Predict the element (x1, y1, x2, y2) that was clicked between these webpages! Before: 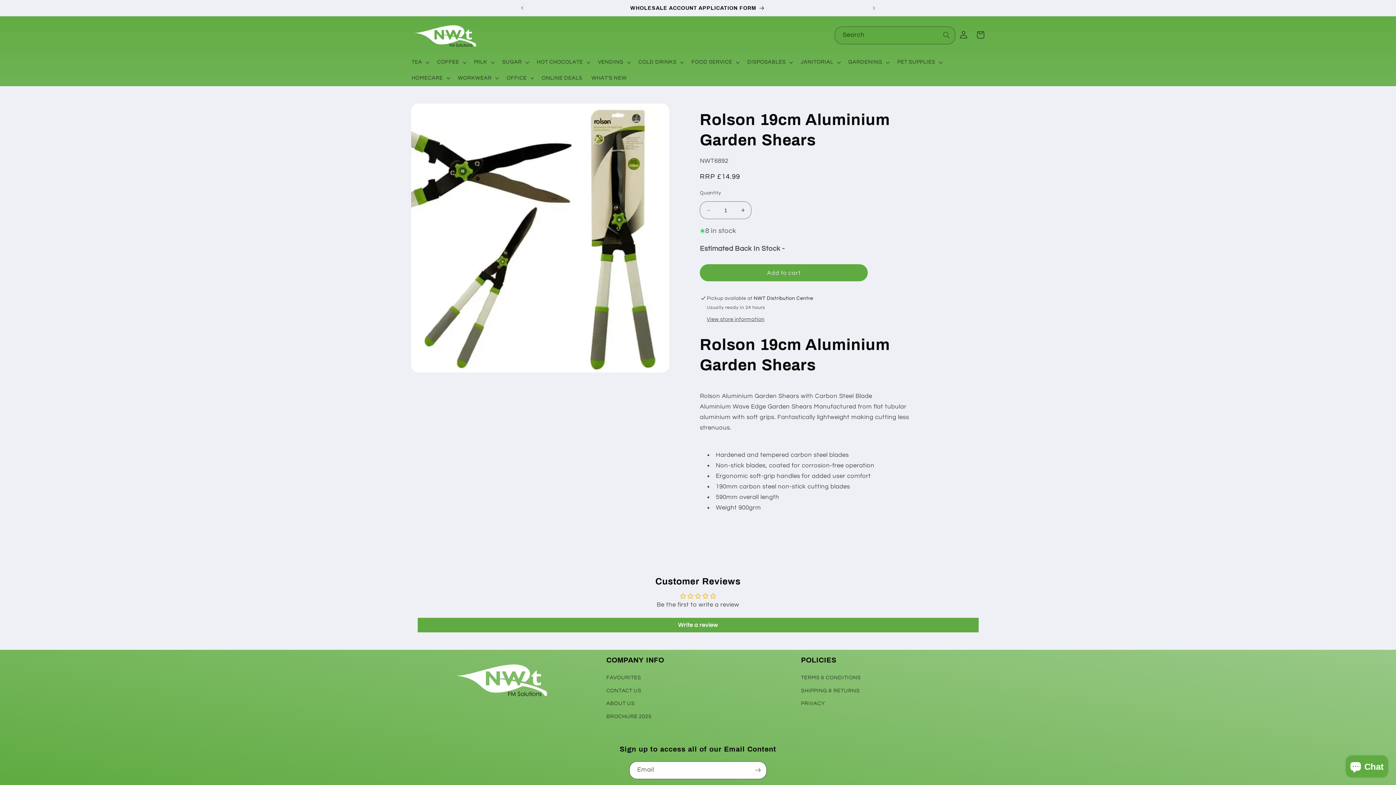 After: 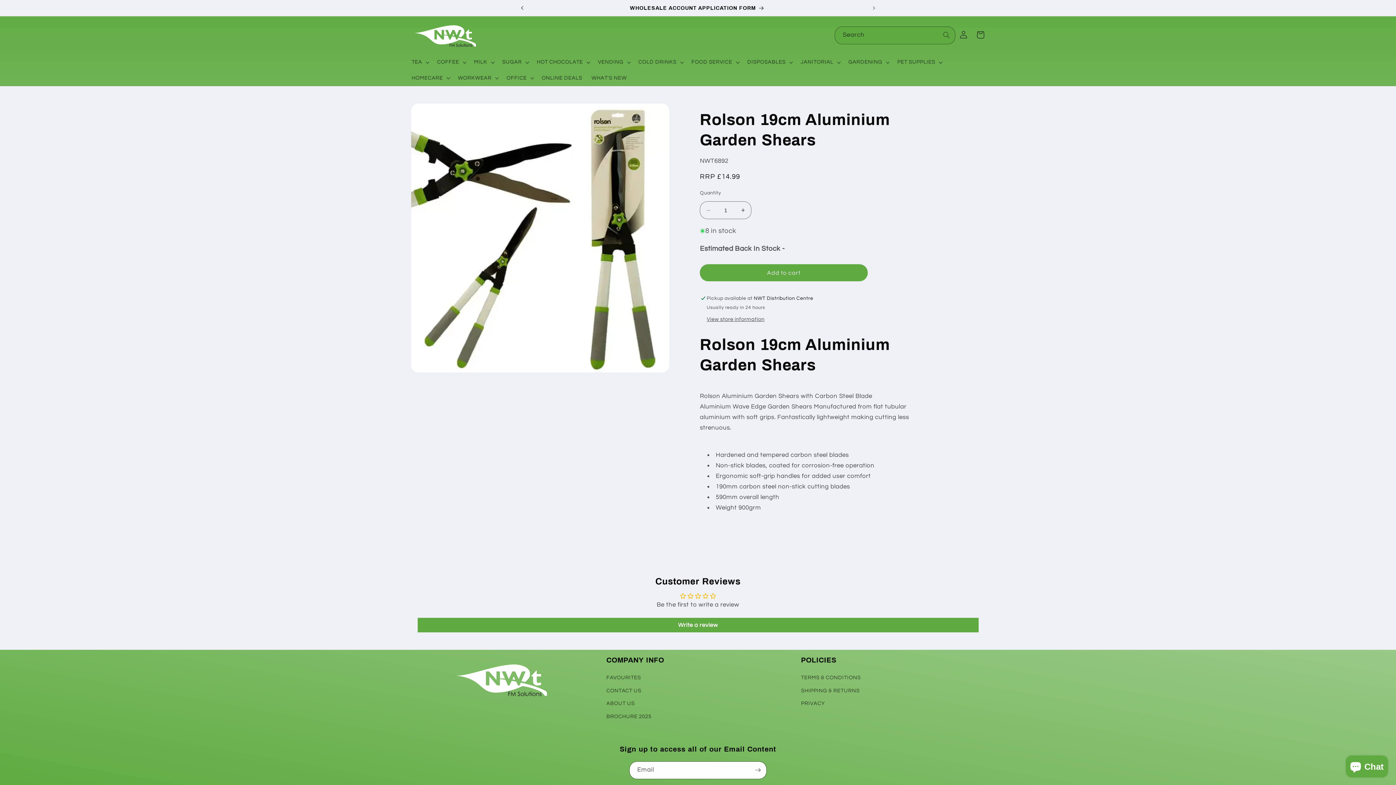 Action: label: Previous announcement bbox: (514, 0, 530, 16)